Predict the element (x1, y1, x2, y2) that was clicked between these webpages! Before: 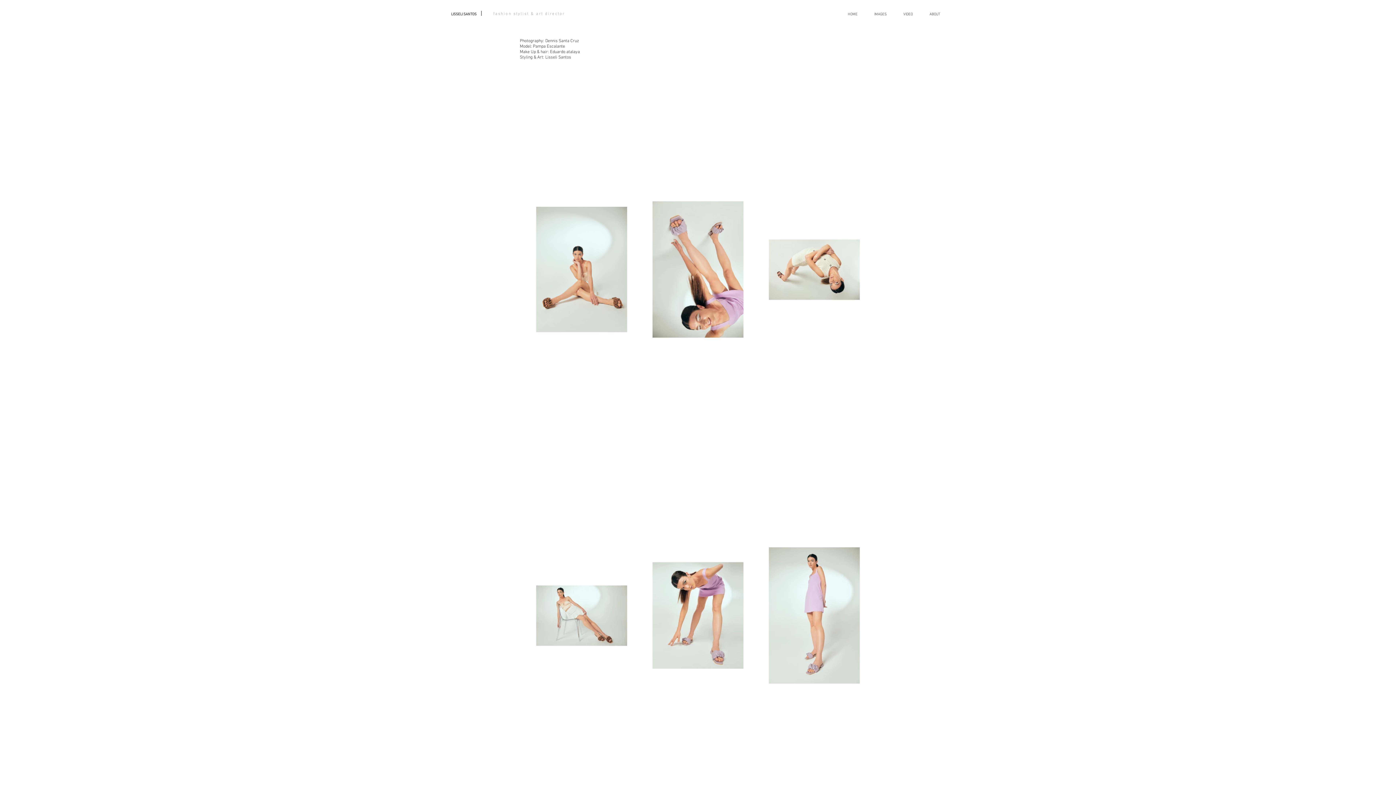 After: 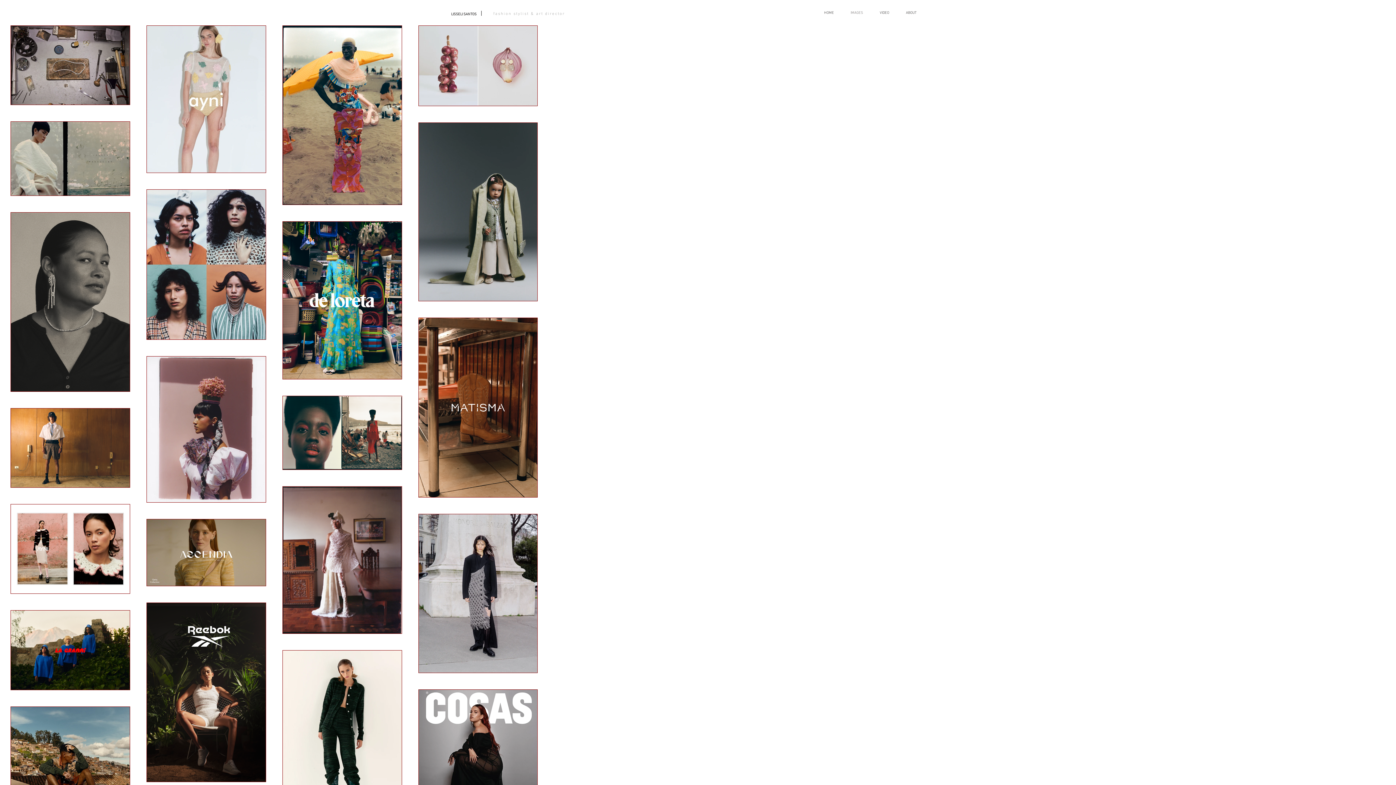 Action: bbox: (866, 10, 895, 17) label: IMAGES